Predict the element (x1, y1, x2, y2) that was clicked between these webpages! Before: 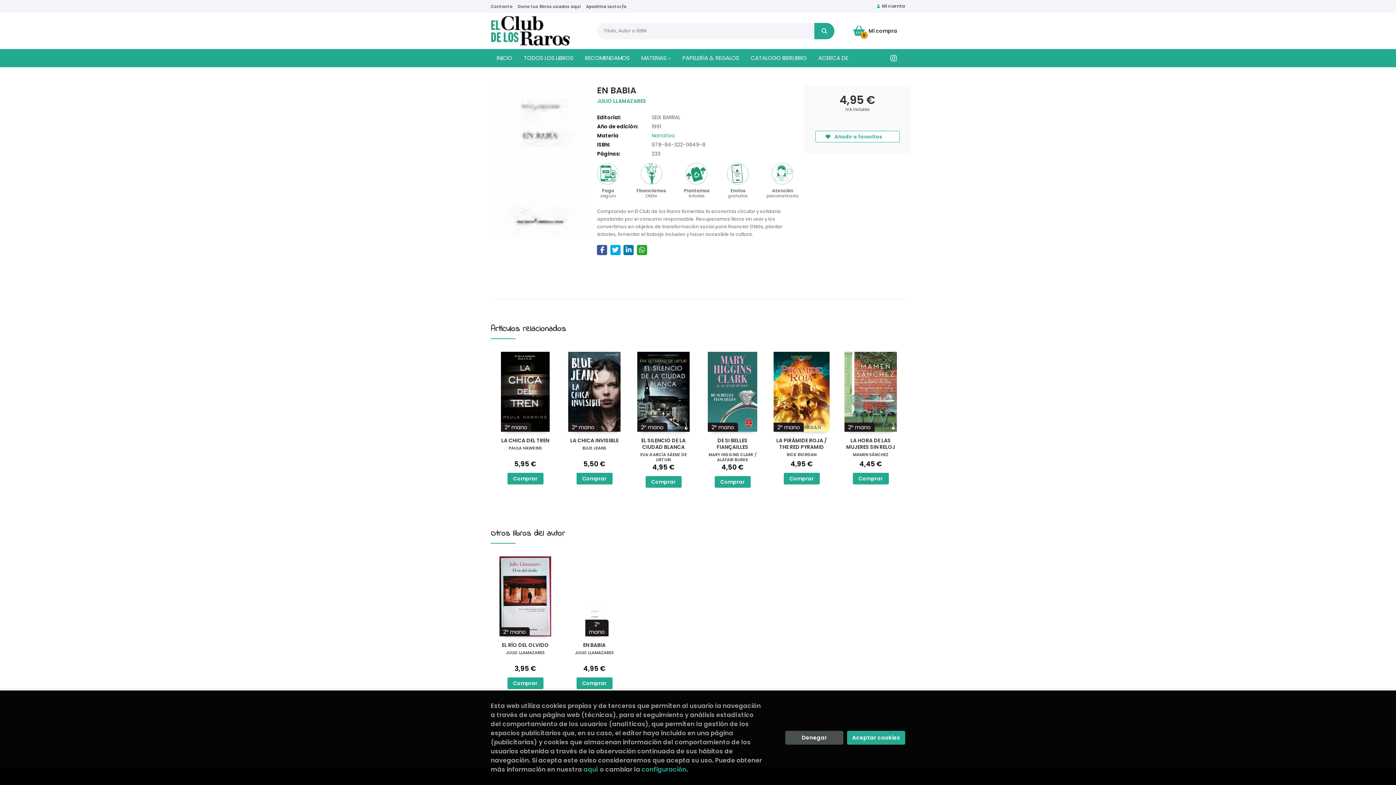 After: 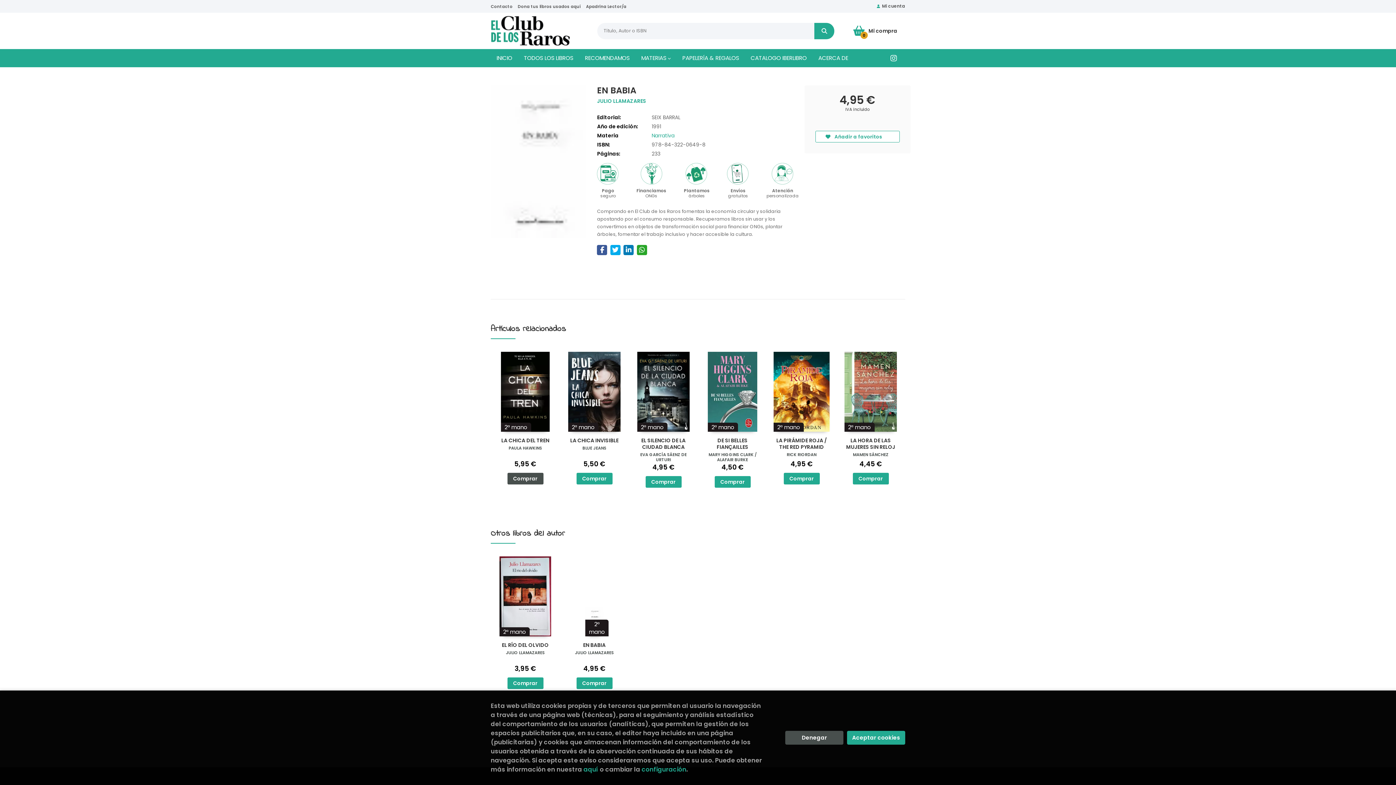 Action: bbox: (507, 473, 543, 484) label: Comprar